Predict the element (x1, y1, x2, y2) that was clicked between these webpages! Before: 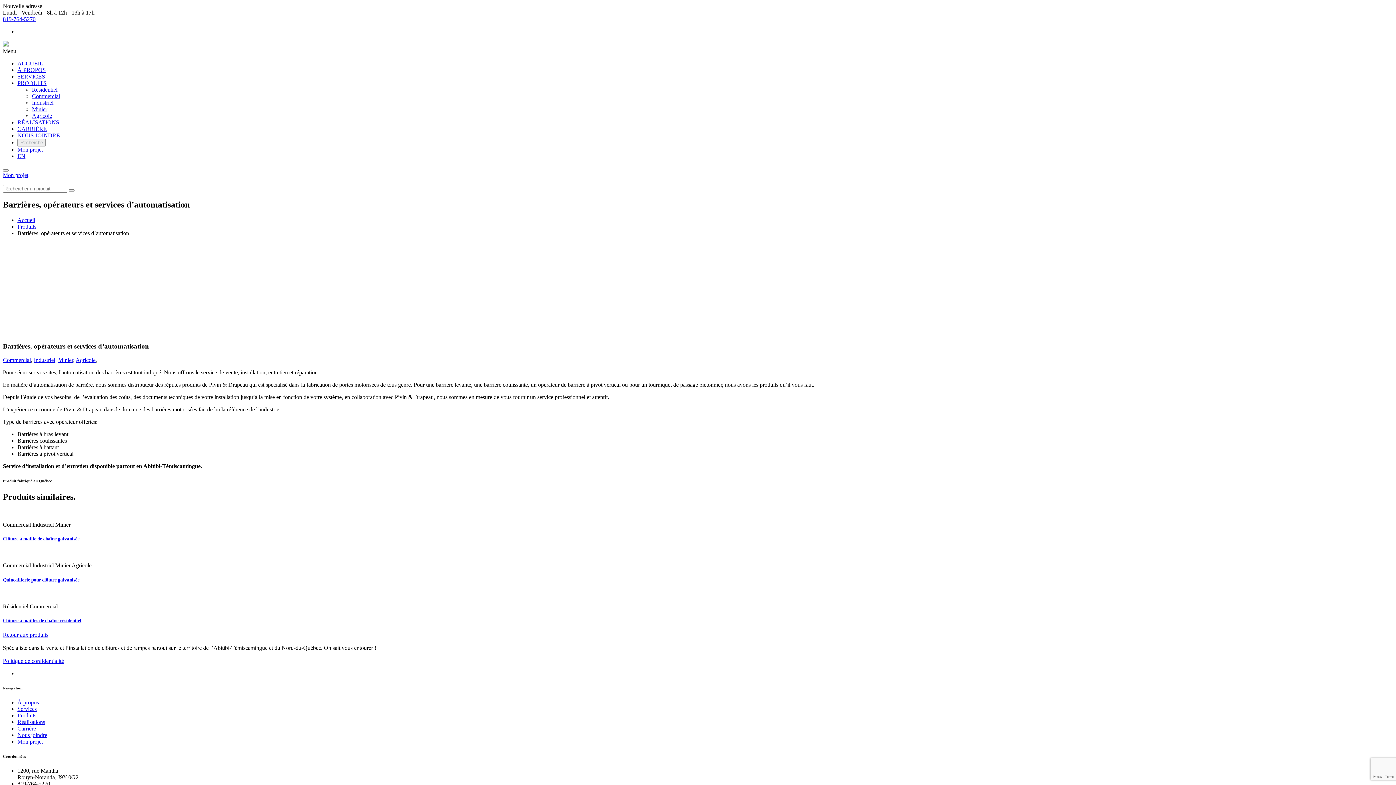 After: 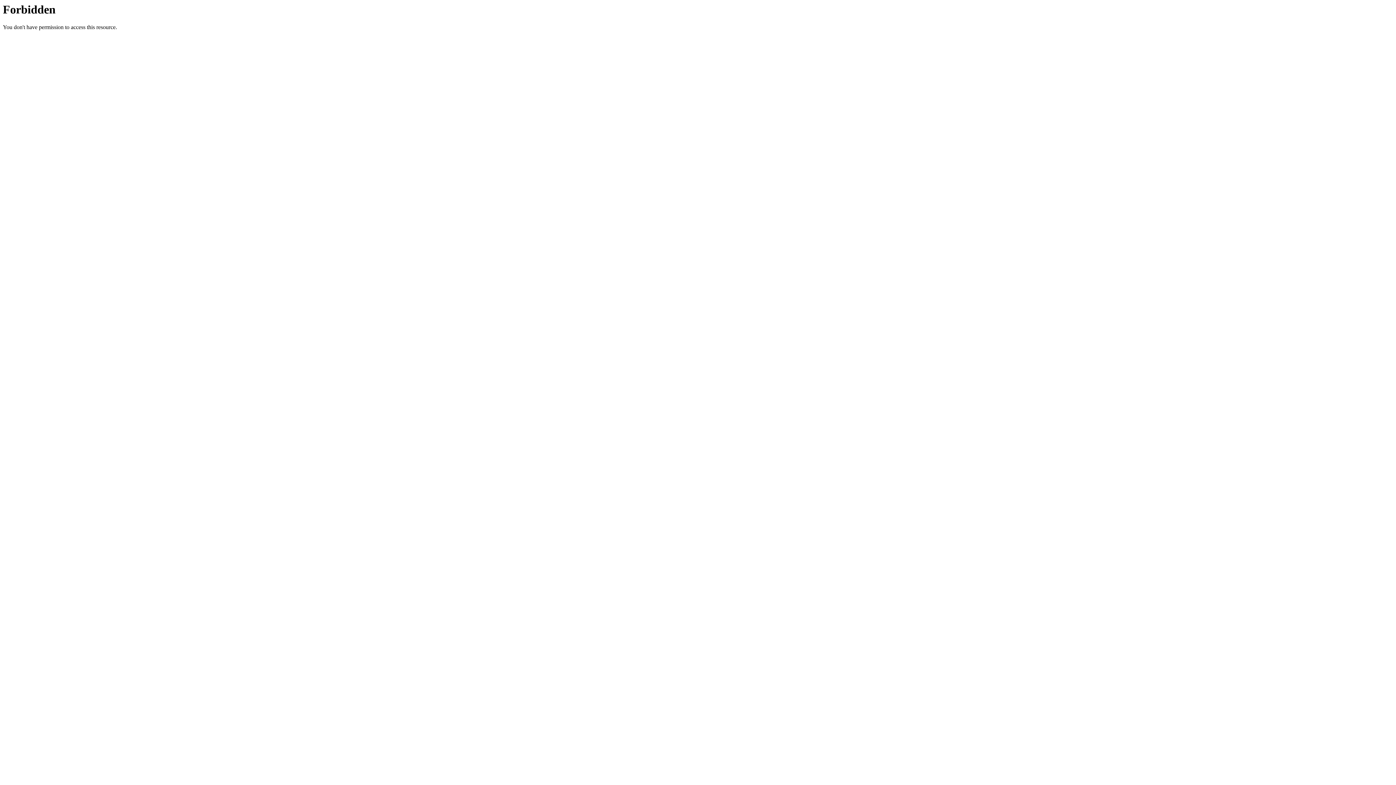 Action: label: Commercial bbox: (32, 93, 60, 99)